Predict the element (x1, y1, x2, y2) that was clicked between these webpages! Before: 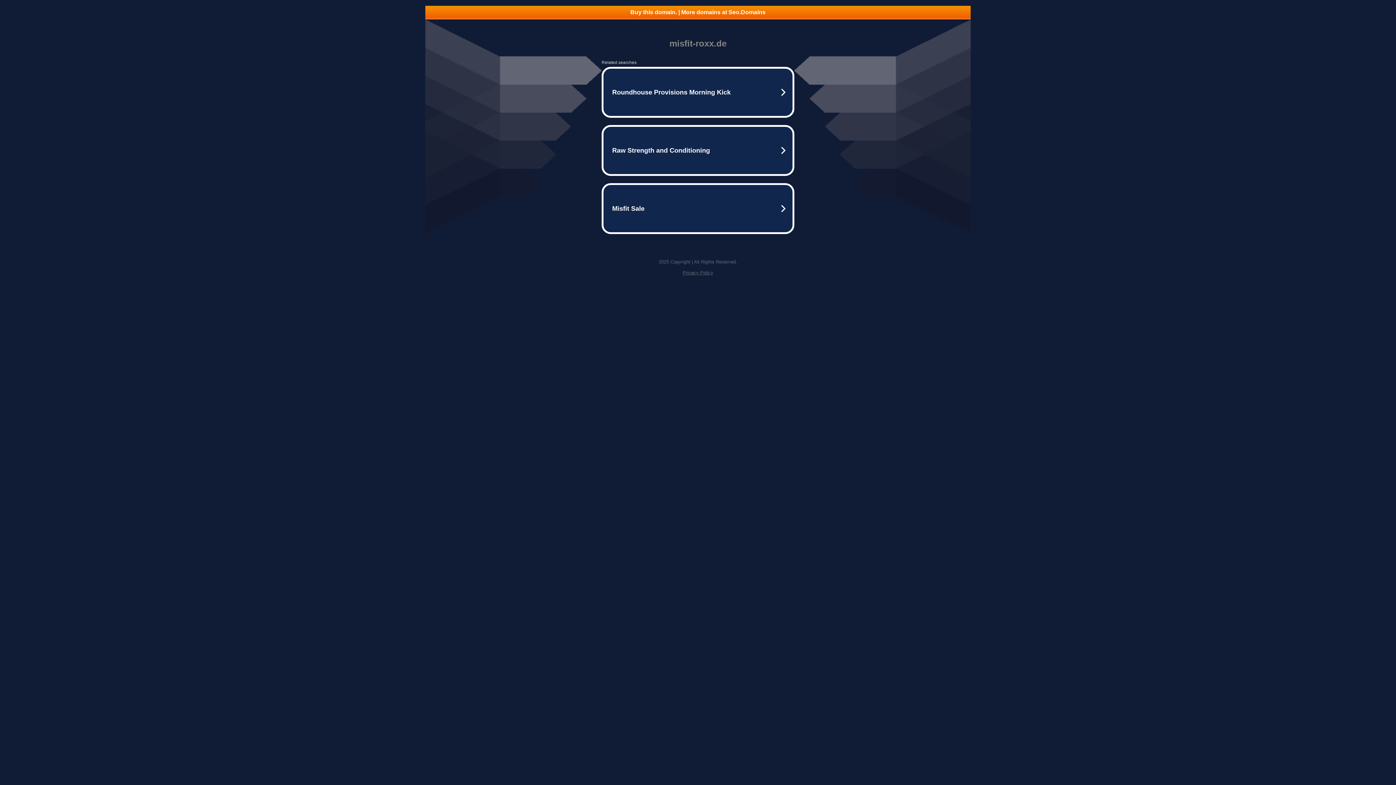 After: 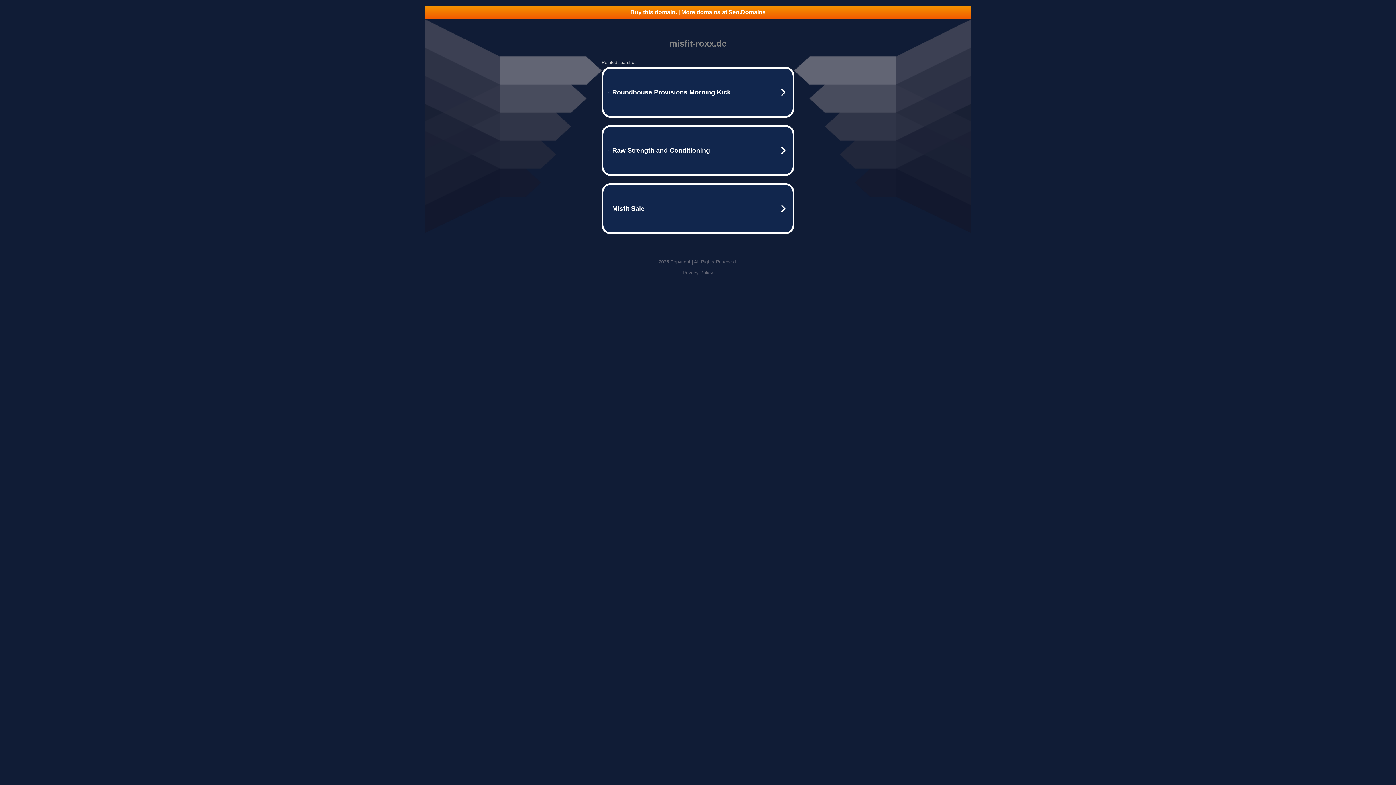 Action: label: Privacy Policy bbox: (682, 270, 713, 275)